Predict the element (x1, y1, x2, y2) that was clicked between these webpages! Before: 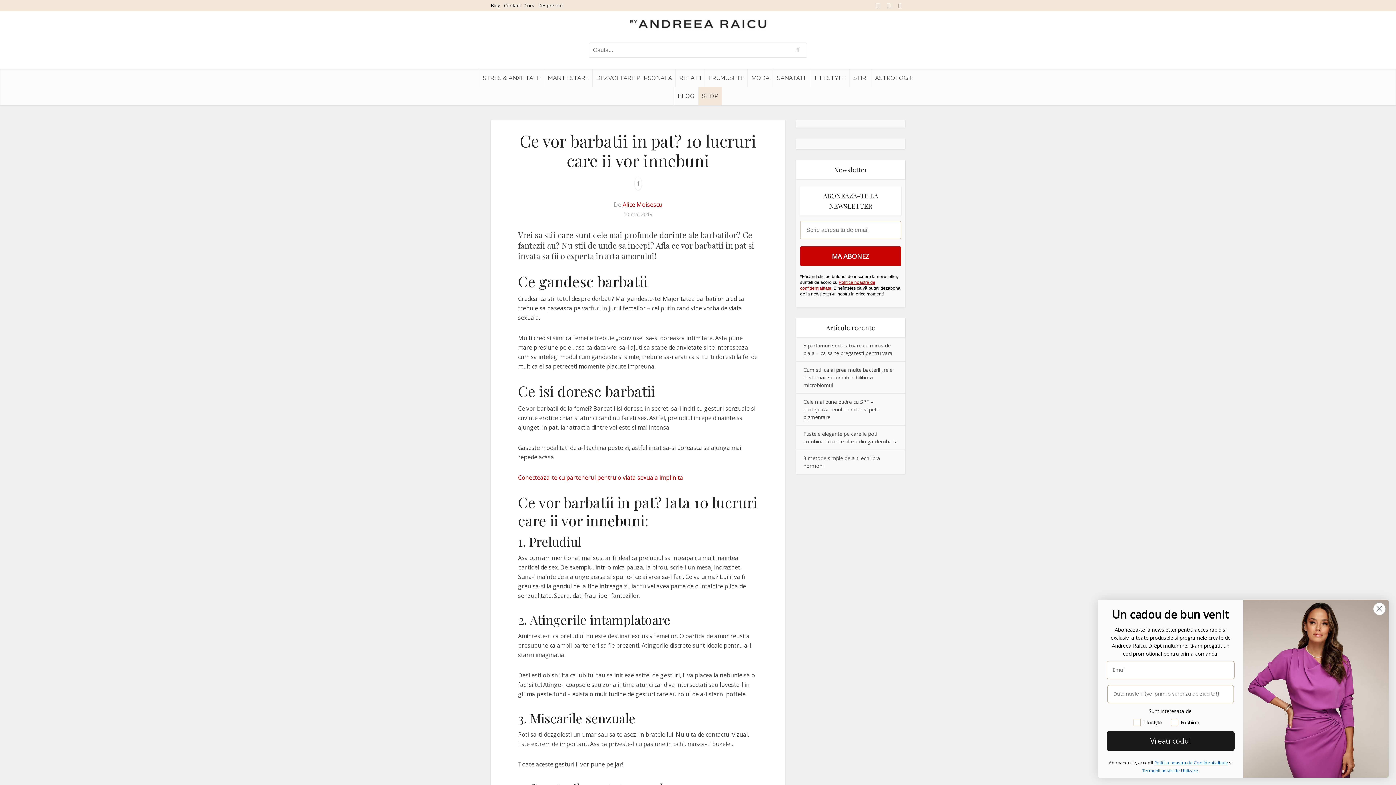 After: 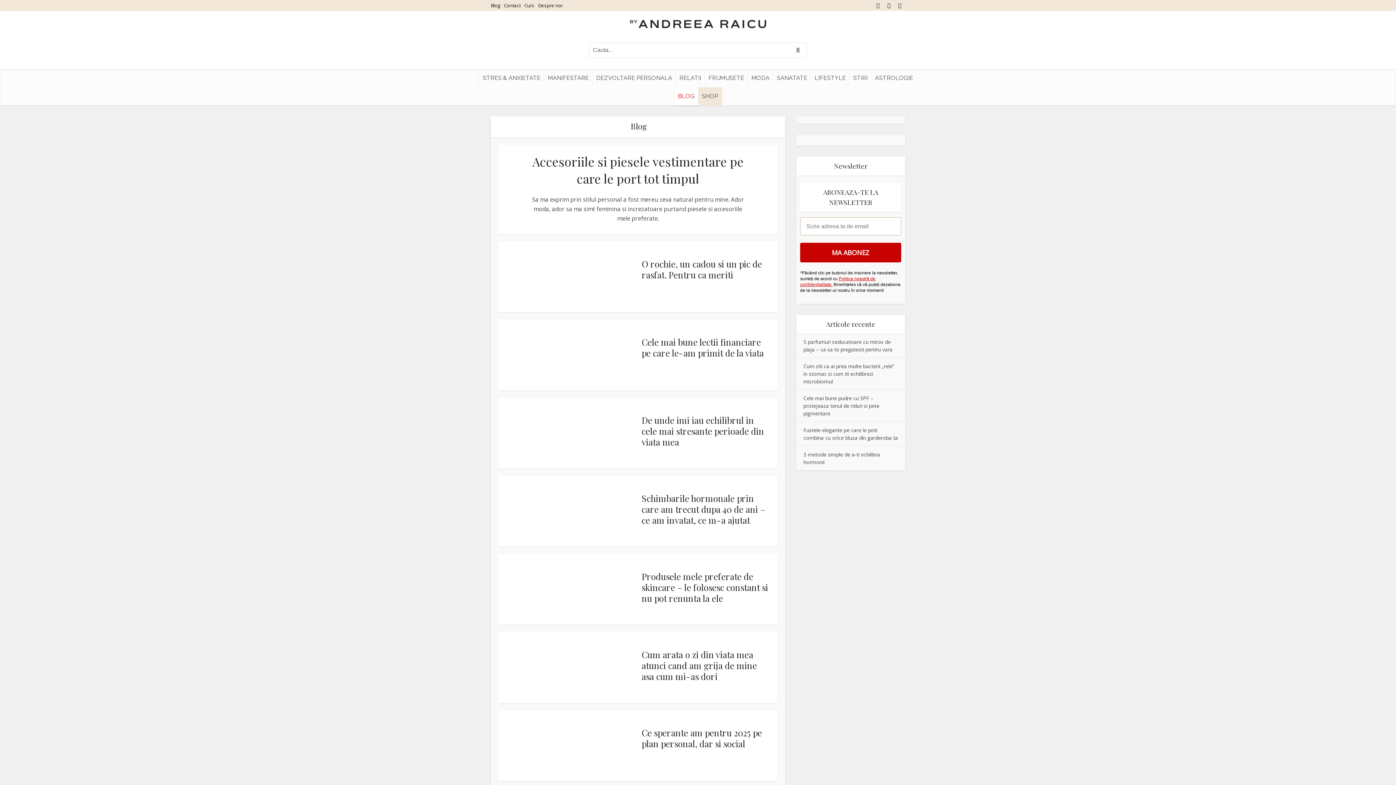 Action: label: BLOG bbox: (674, 87, 698, 105)